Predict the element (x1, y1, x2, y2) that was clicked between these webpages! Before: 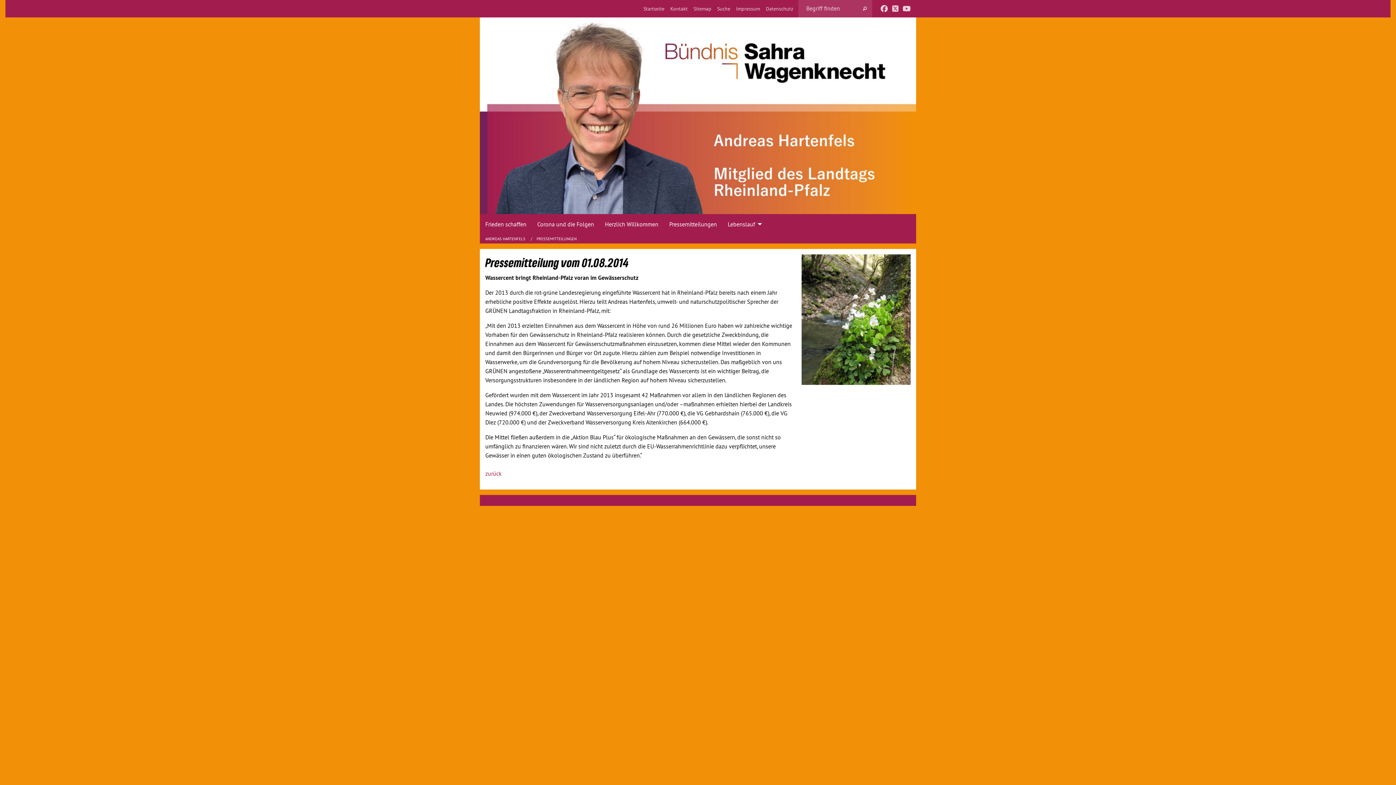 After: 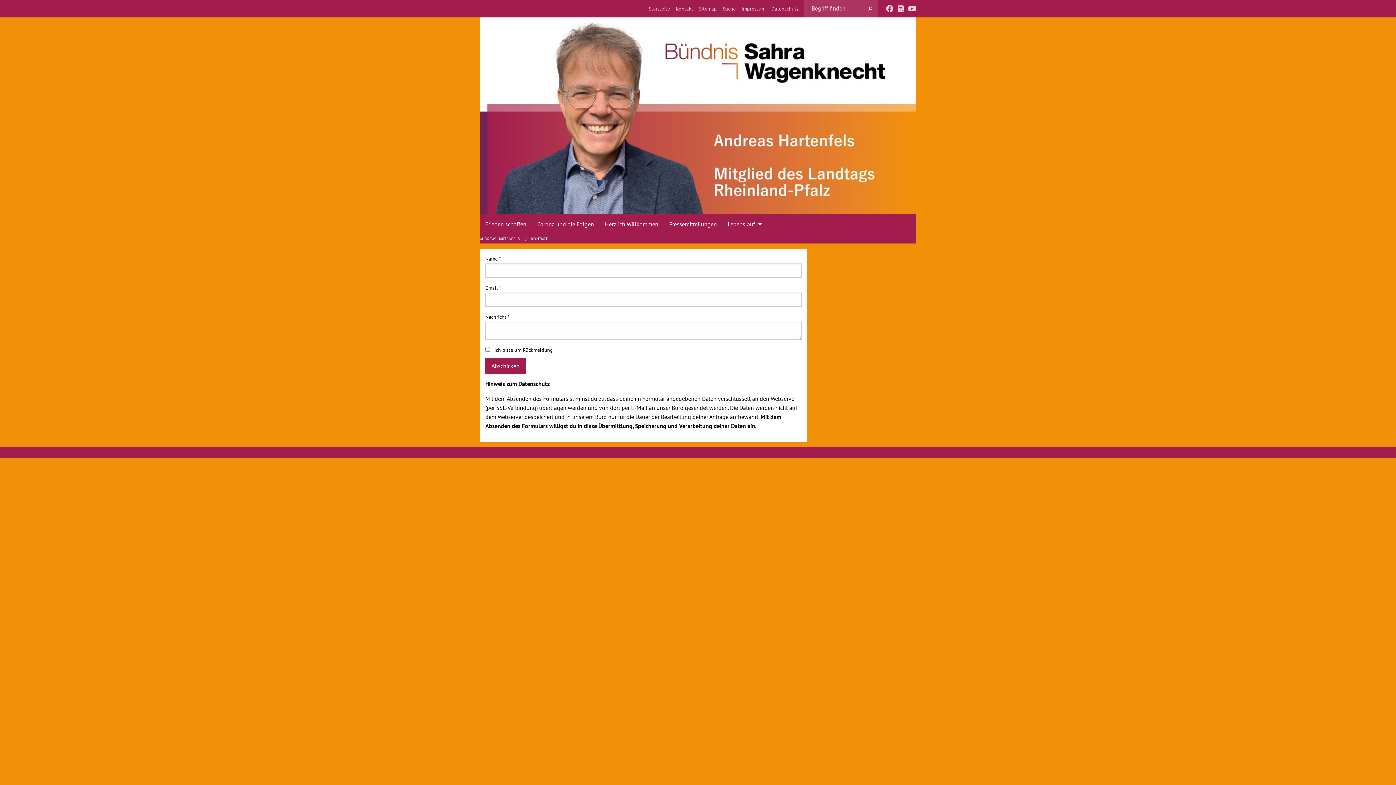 Action: bbox: (670, 5, 687, 12) label: Kontakt